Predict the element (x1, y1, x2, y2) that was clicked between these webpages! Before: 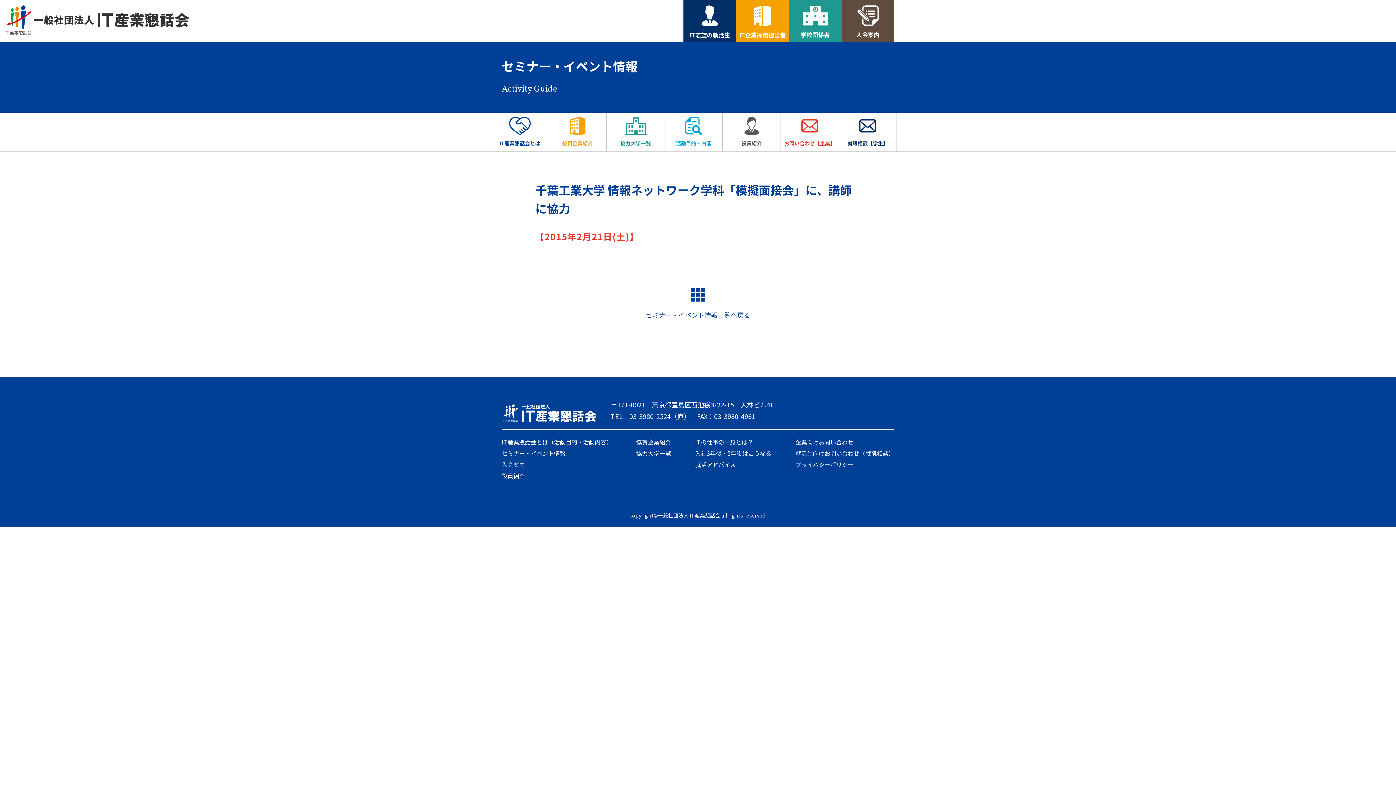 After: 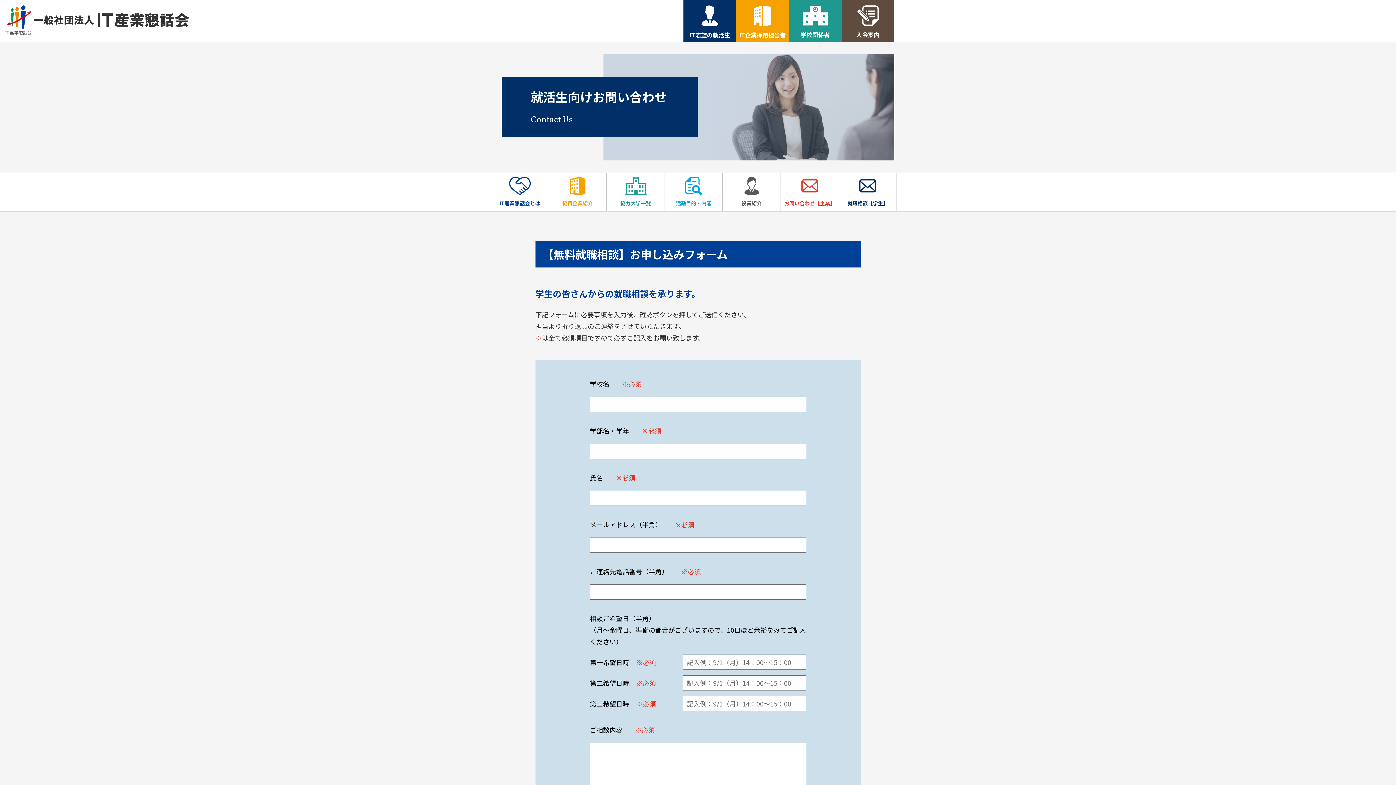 Action: label: 就職相談【学生】 bbox: (839, 113, 896, 151)